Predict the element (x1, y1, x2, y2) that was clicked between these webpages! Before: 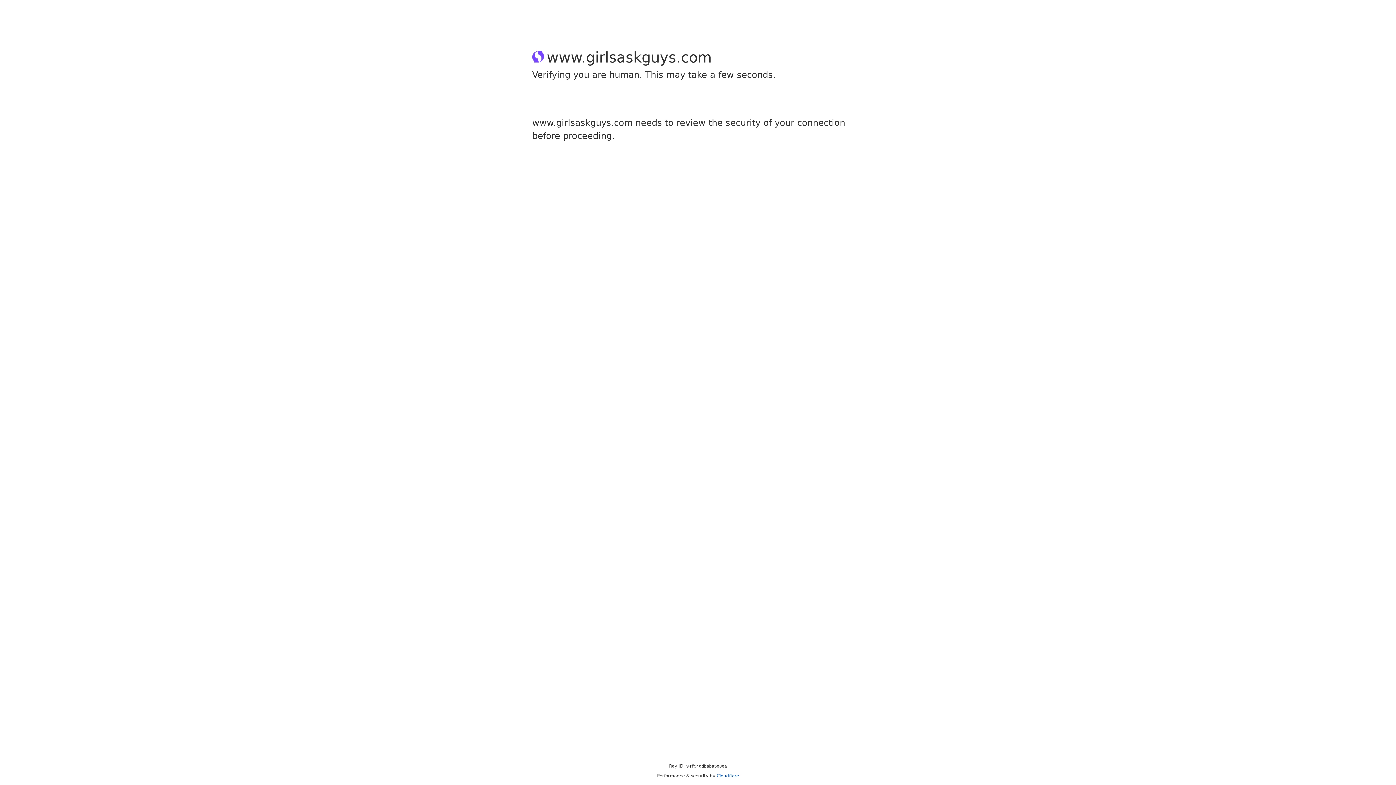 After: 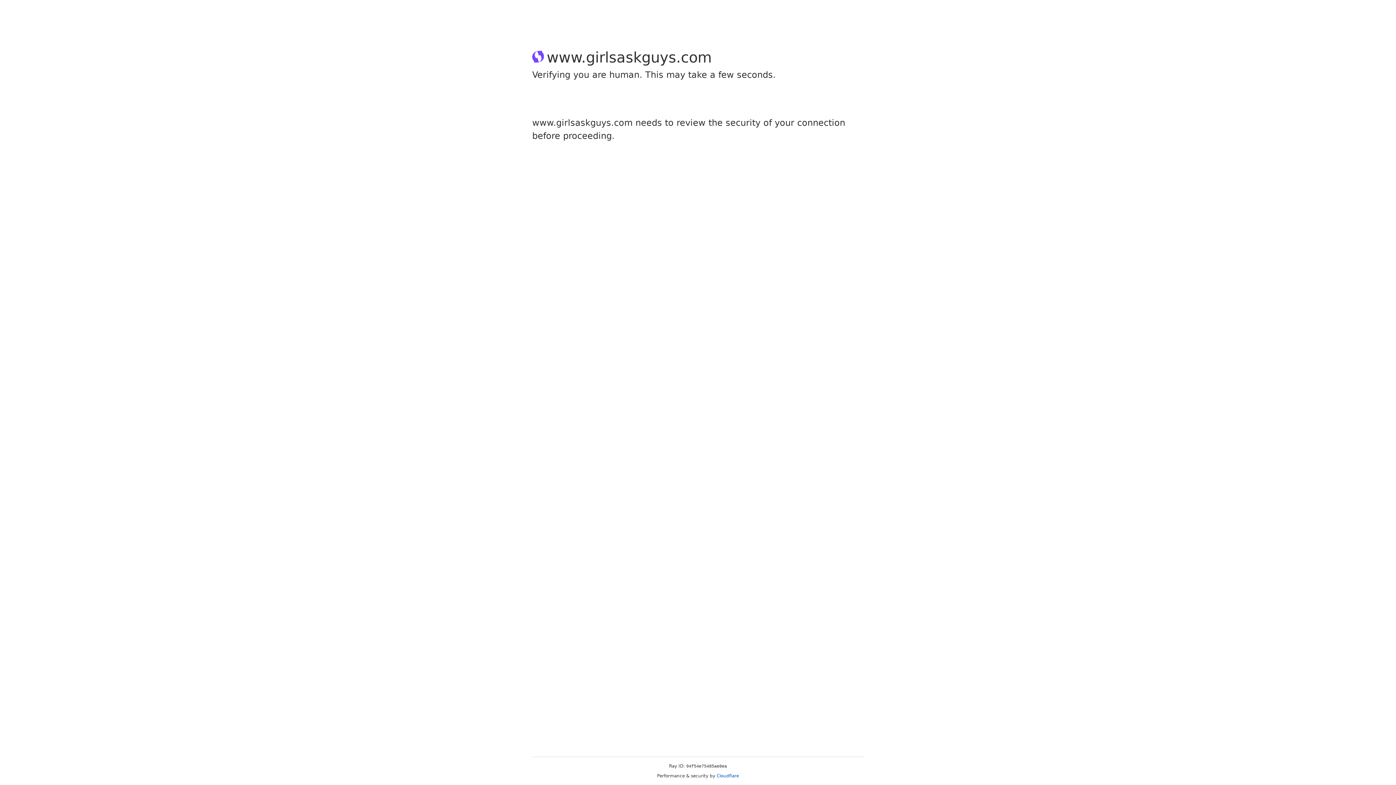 Action: bbox: (716, 773, 739, 778) label: Cloudflare